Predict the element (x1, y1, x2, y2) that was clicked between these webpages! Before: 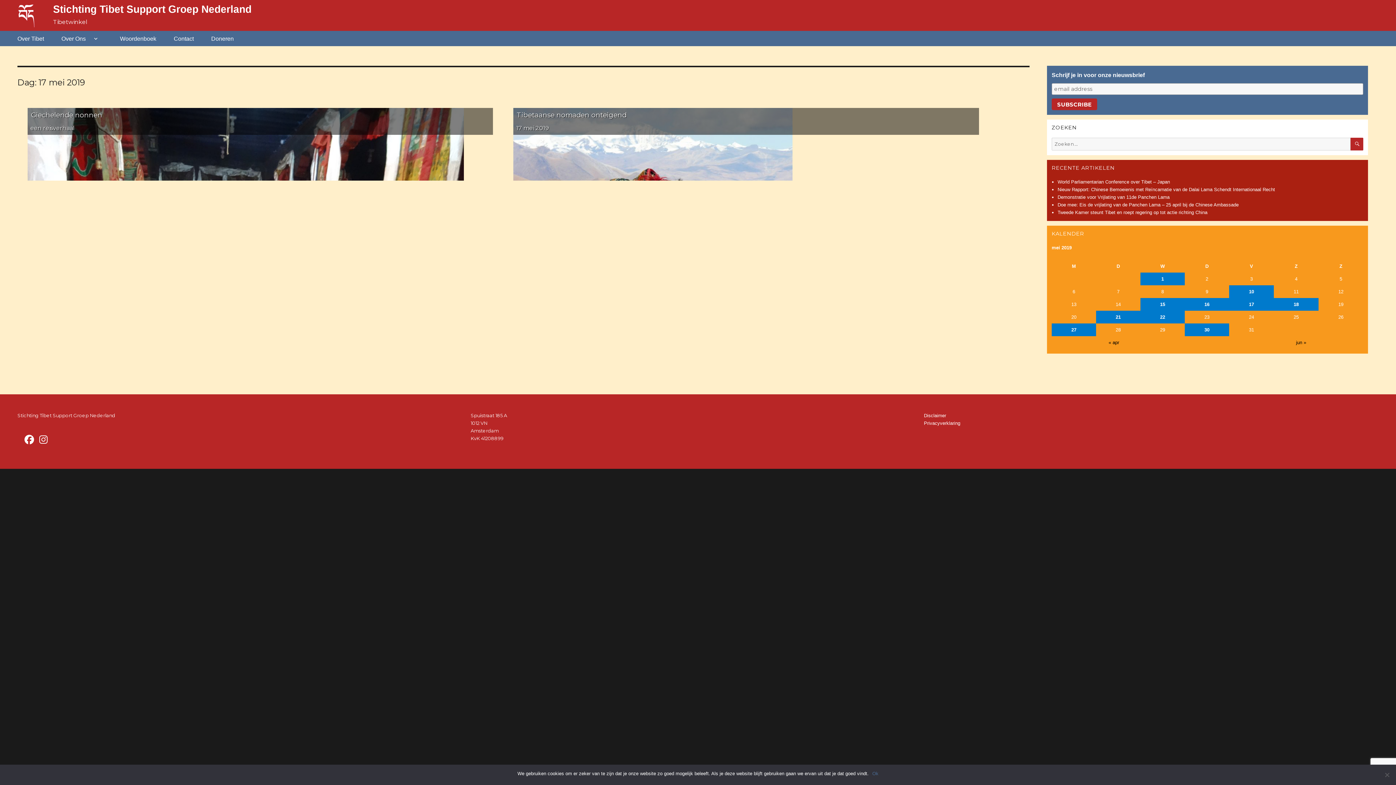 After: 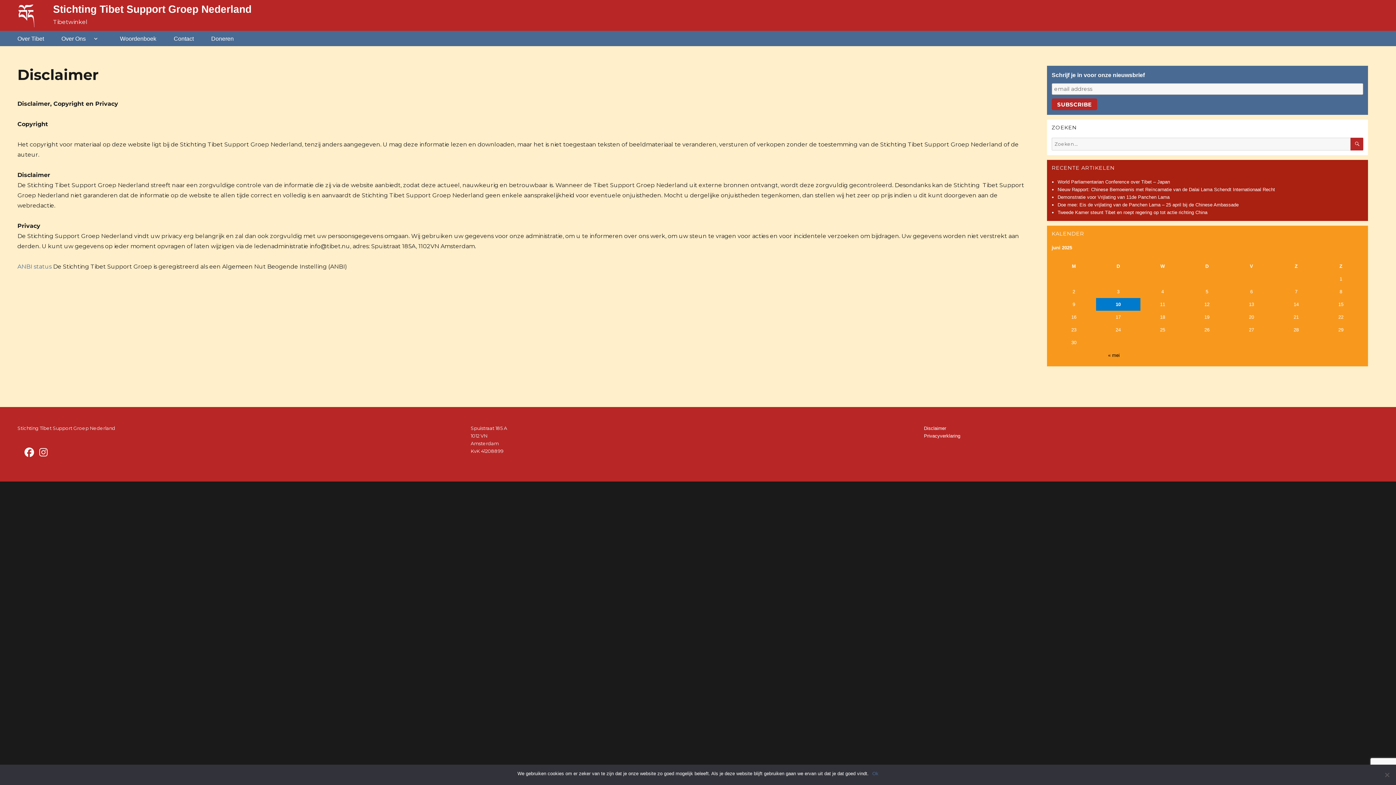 Action: bbox: (924, 381, 946, 387) label: Disclaimer